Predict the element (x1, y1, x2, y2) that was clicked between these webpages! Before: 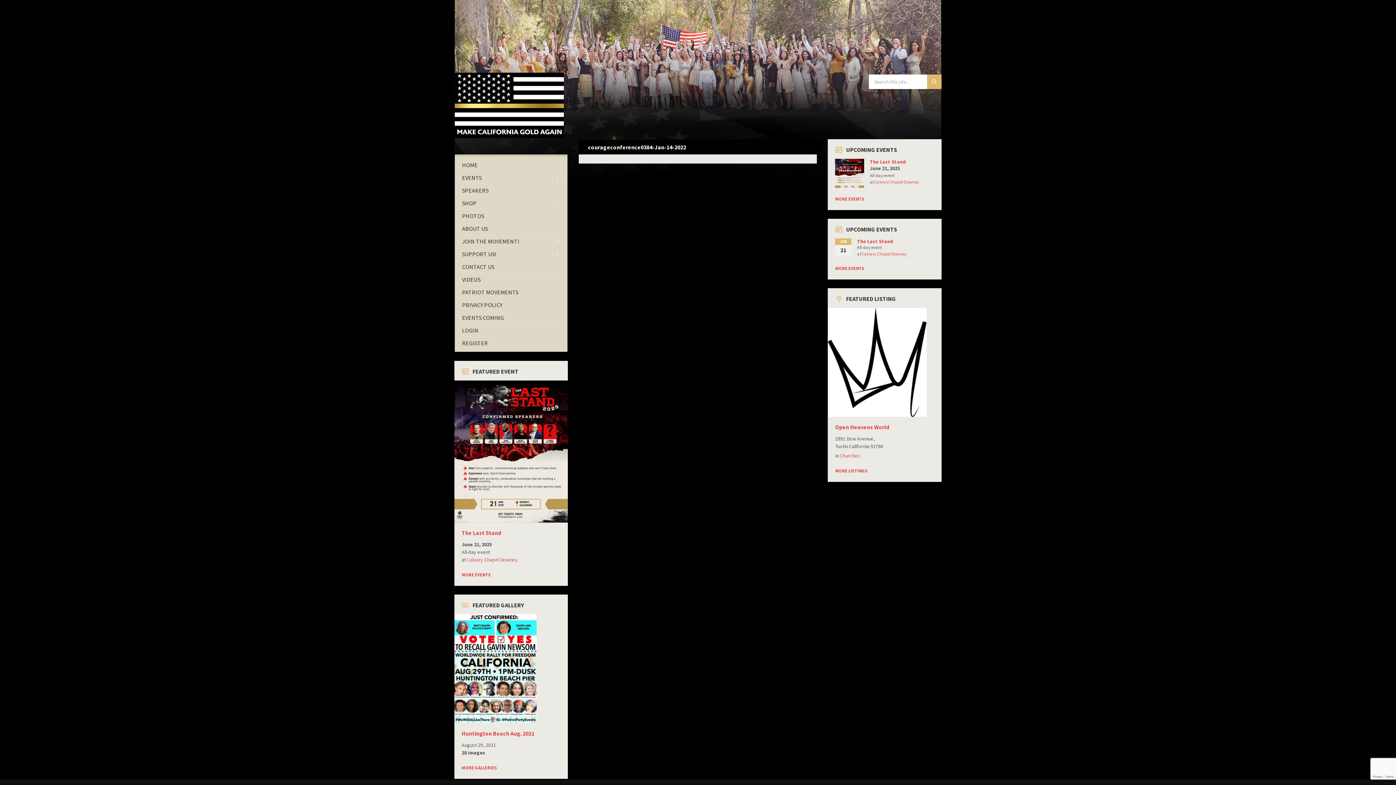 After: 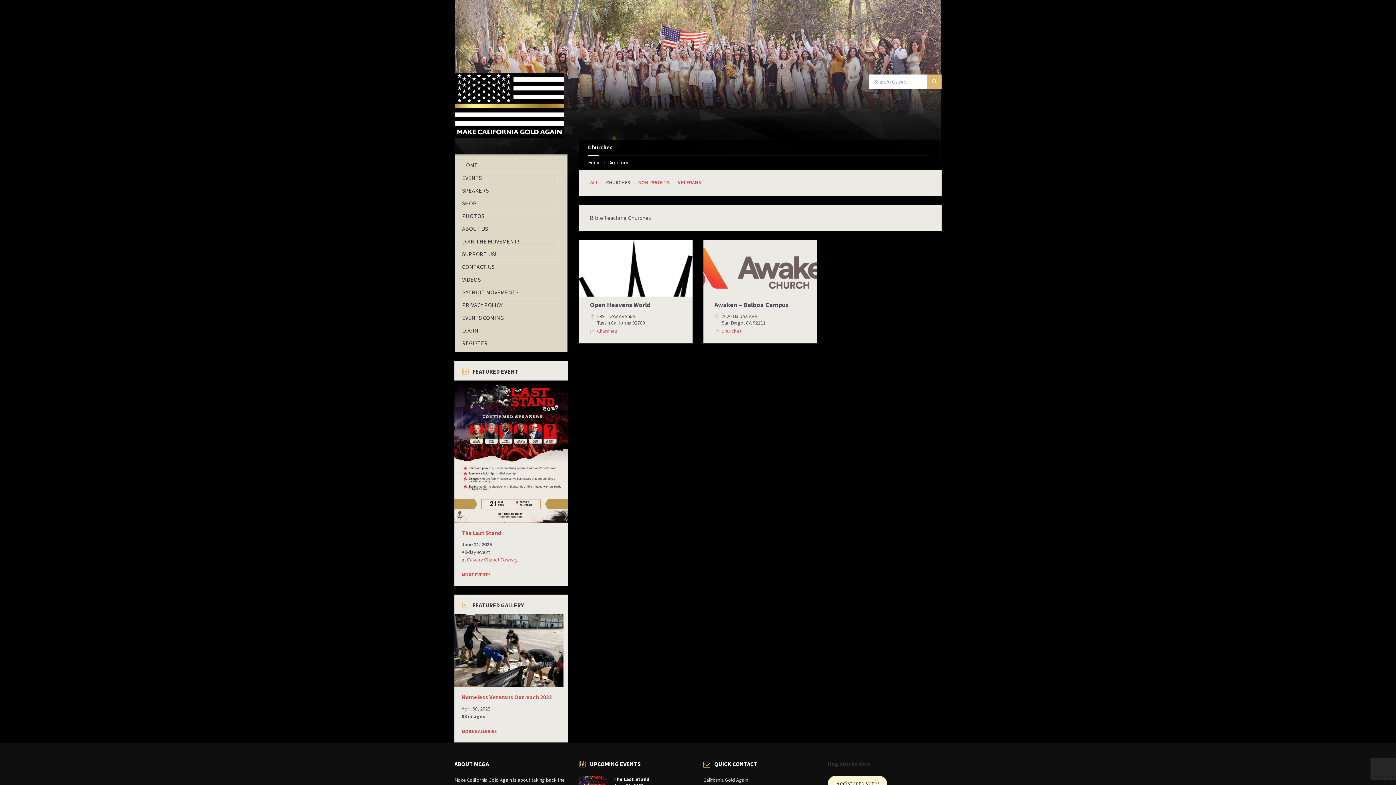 Action: label: Churches bbox: (840, 452, 860, 459)